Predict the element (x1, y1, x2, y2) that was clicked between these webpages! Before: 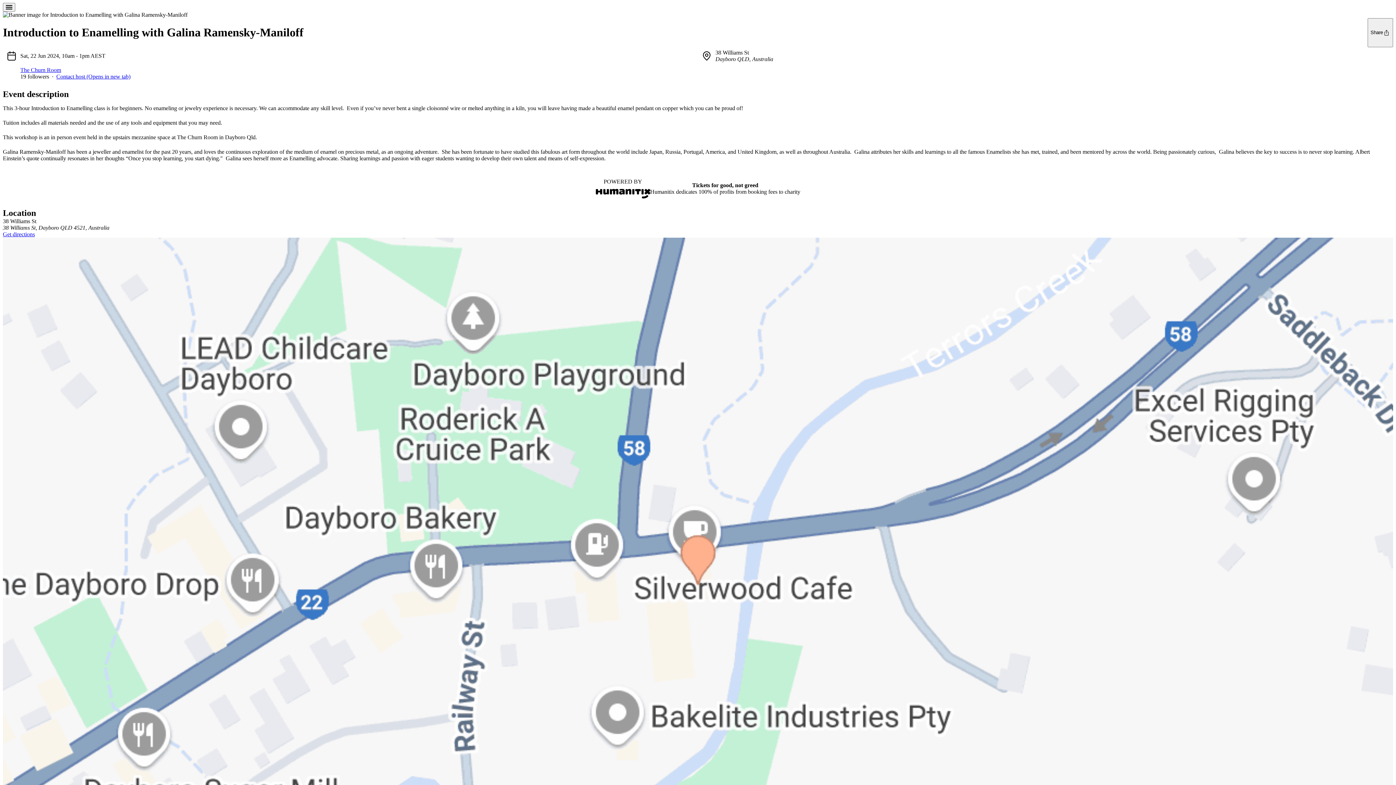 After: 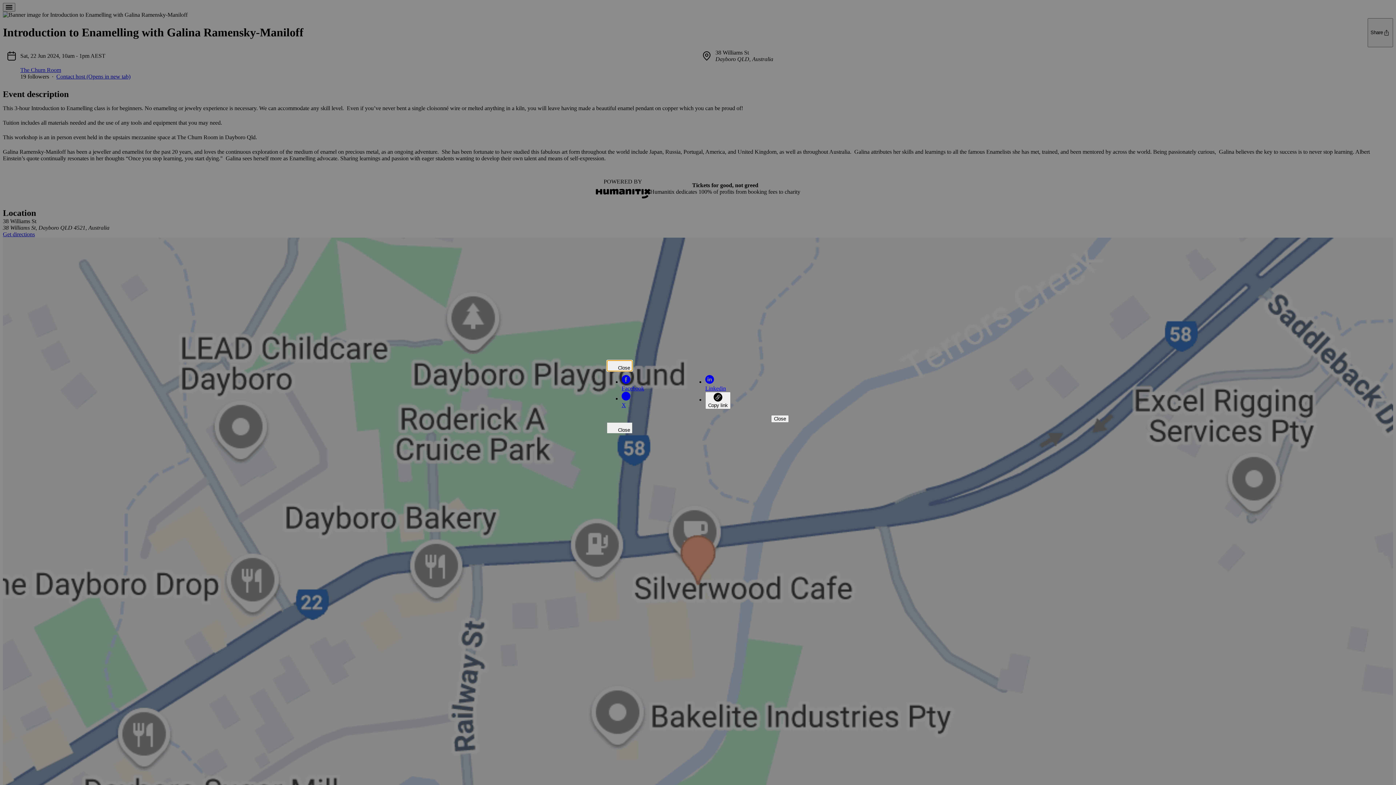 Action: bbox: (1368, 18, 1393, 47) label: Share